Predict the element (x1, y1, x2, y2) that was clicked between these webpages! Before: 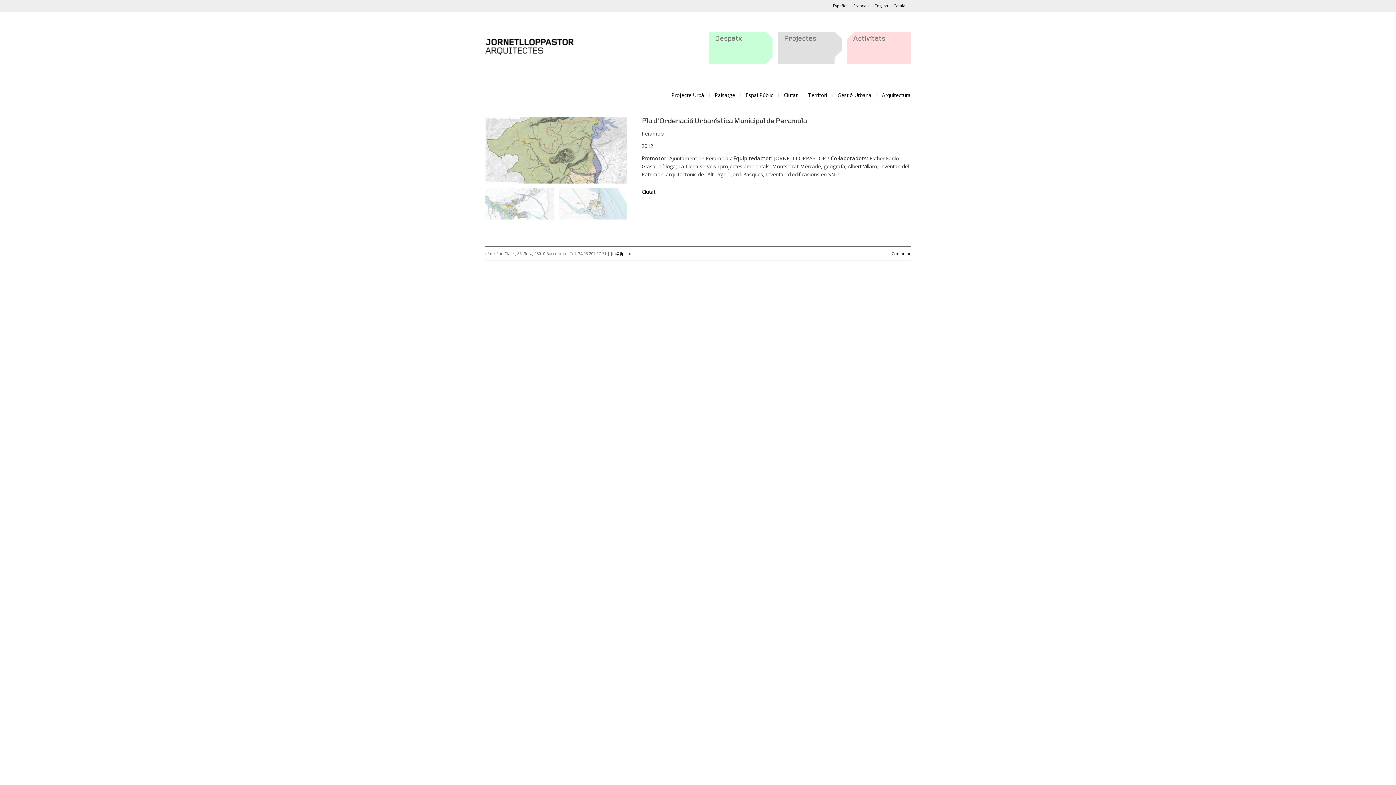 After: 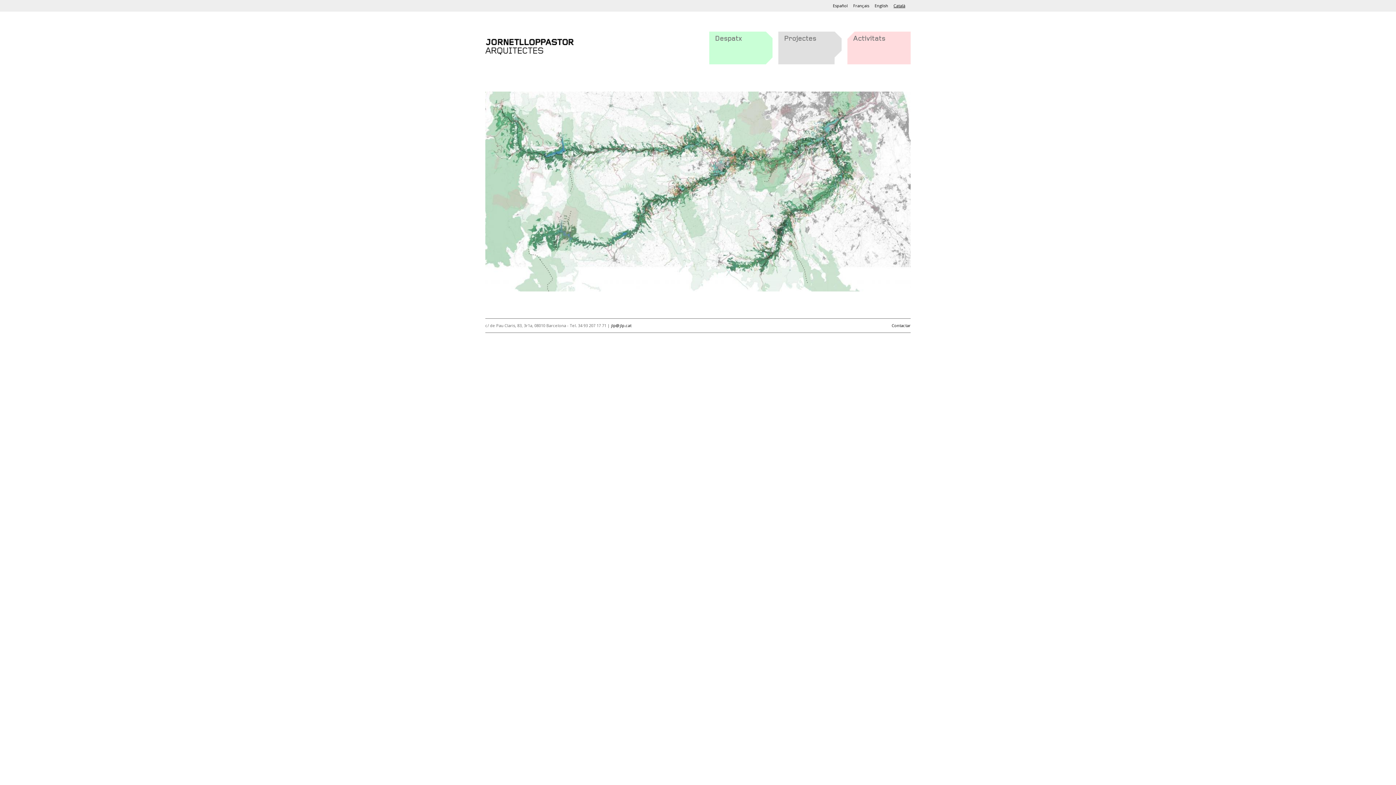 Action: bbox: (485, 41, 573, 48)